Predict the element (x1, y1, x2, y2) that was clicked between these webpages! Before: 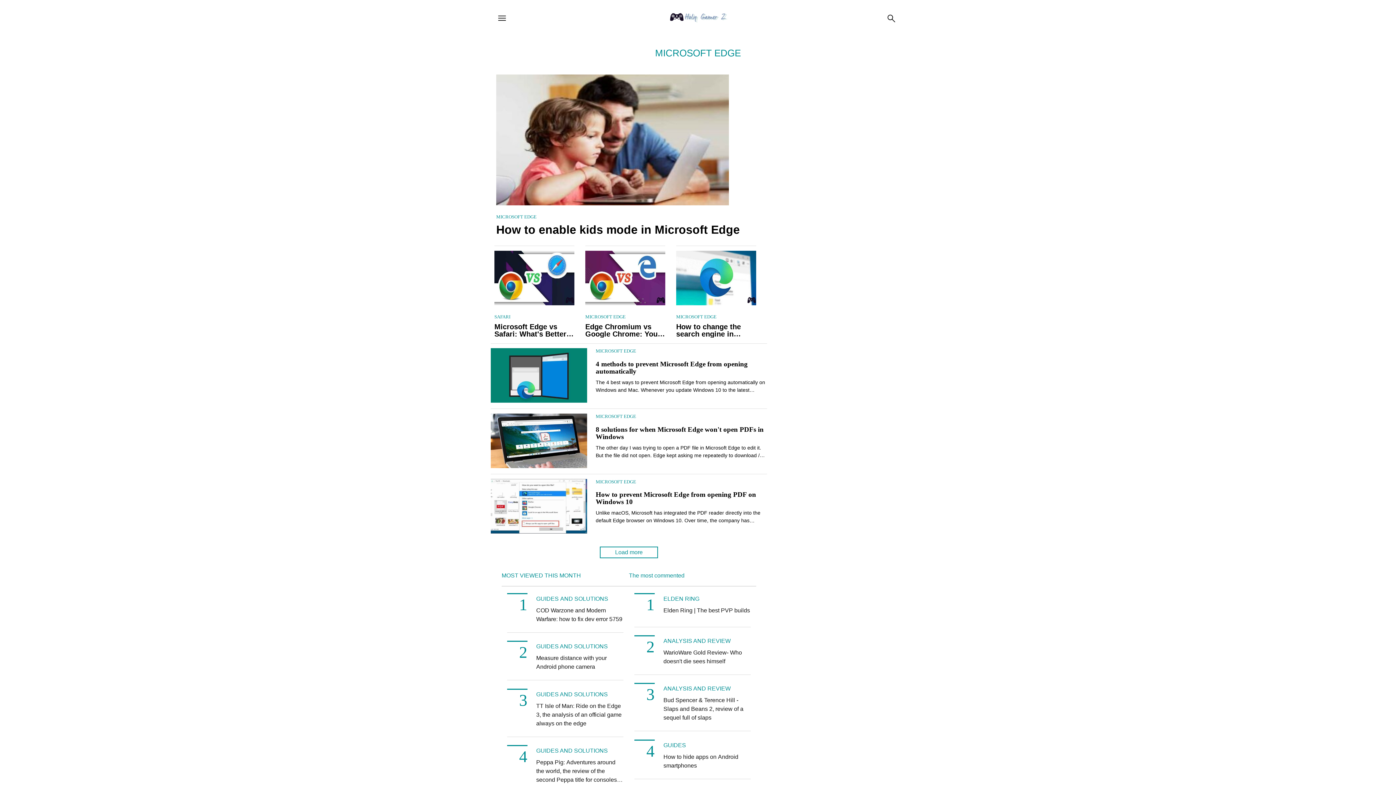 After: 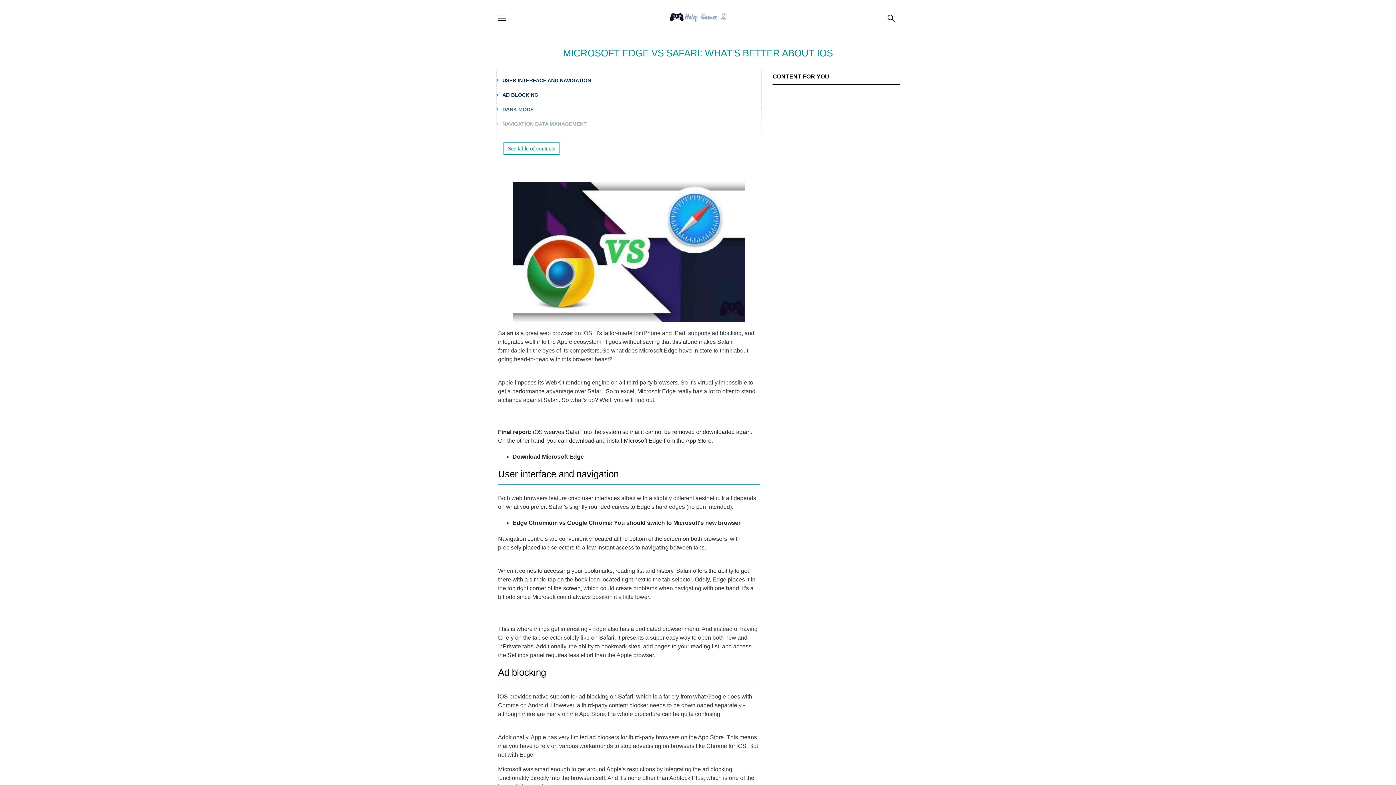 Action: label: SAFARI
Microsoft Edge vs Safari: What's Better About iOS bbox: (494, 245, 574, 337)